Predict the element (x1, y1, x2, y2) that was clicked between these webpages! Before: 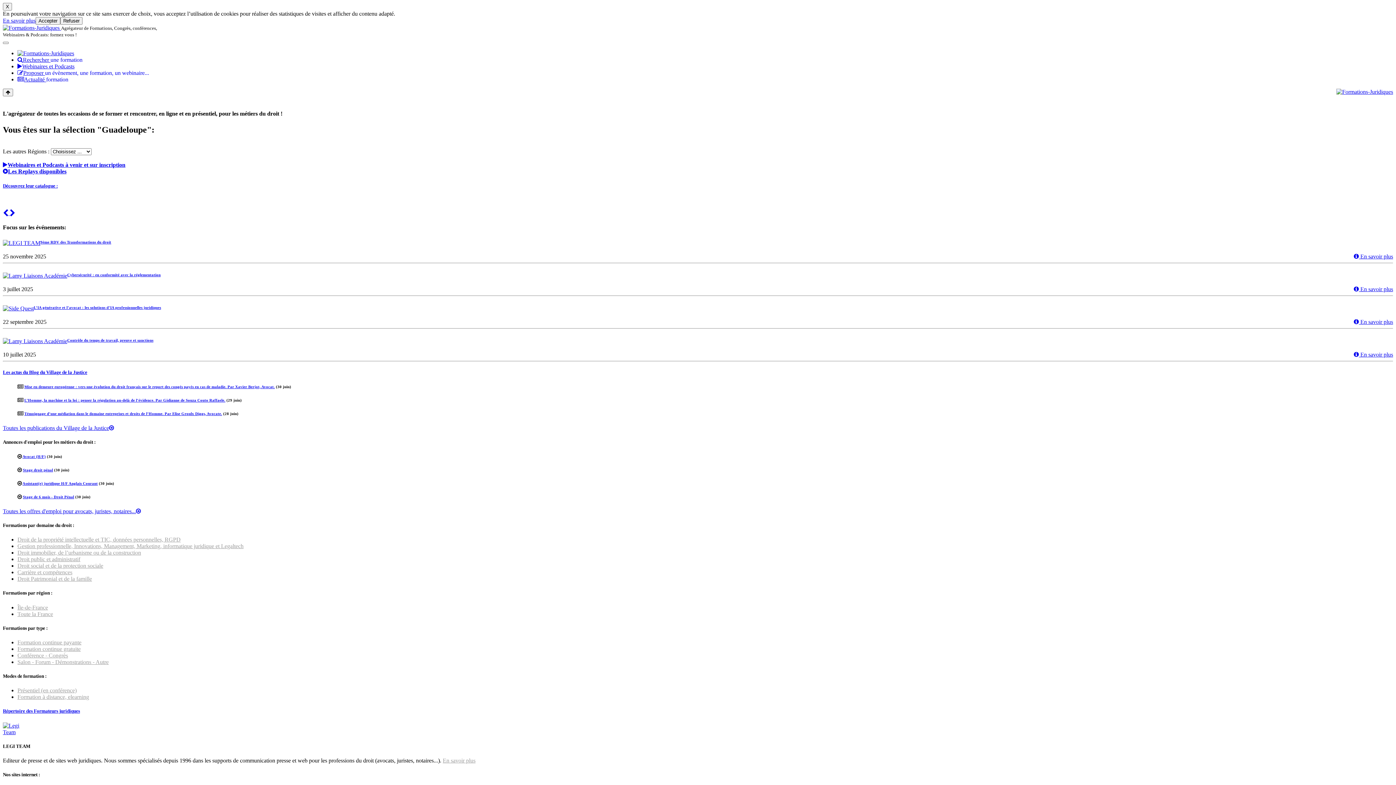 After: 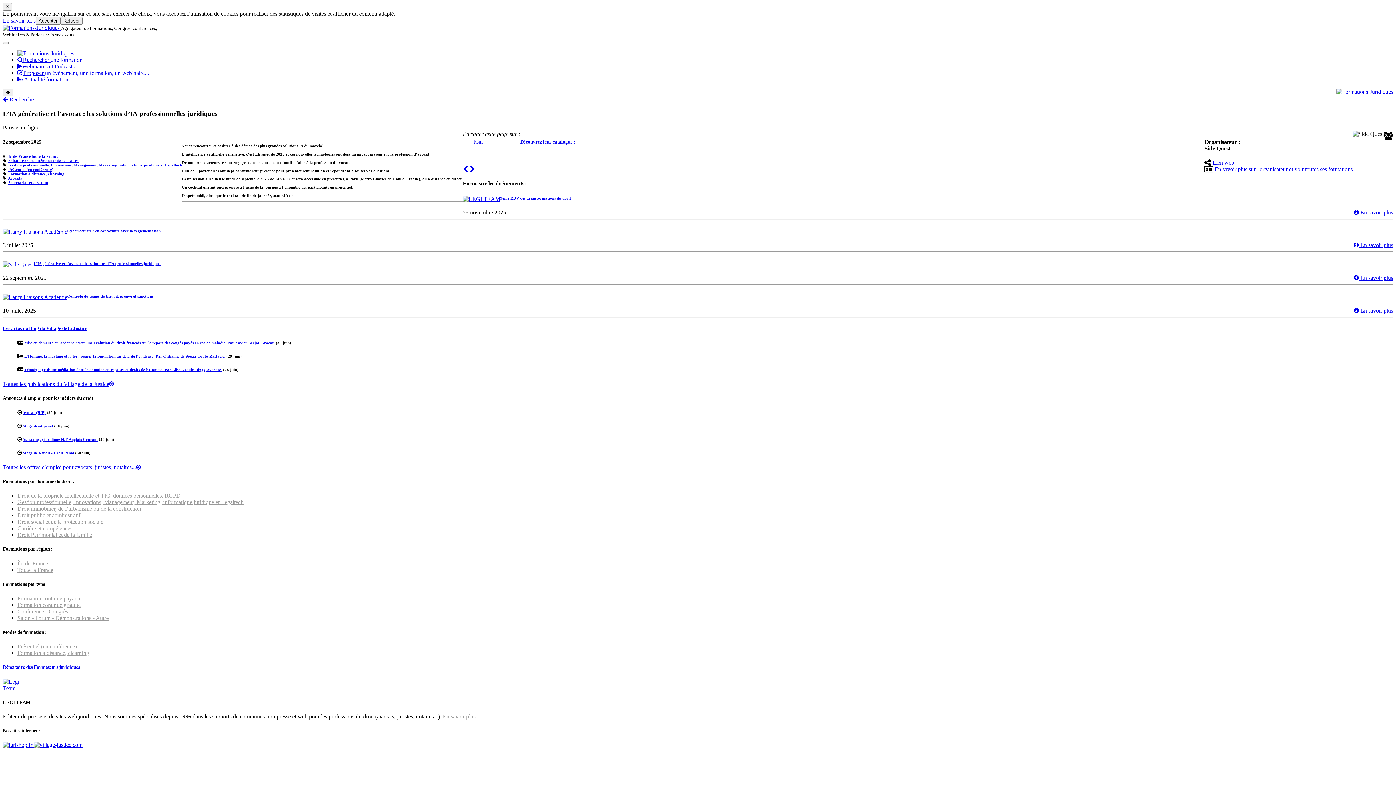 Action: bbox: (33, 305, 161, 309) label: L’IA générative et l’avocat : les solutions d’IA professionnelles juridiques